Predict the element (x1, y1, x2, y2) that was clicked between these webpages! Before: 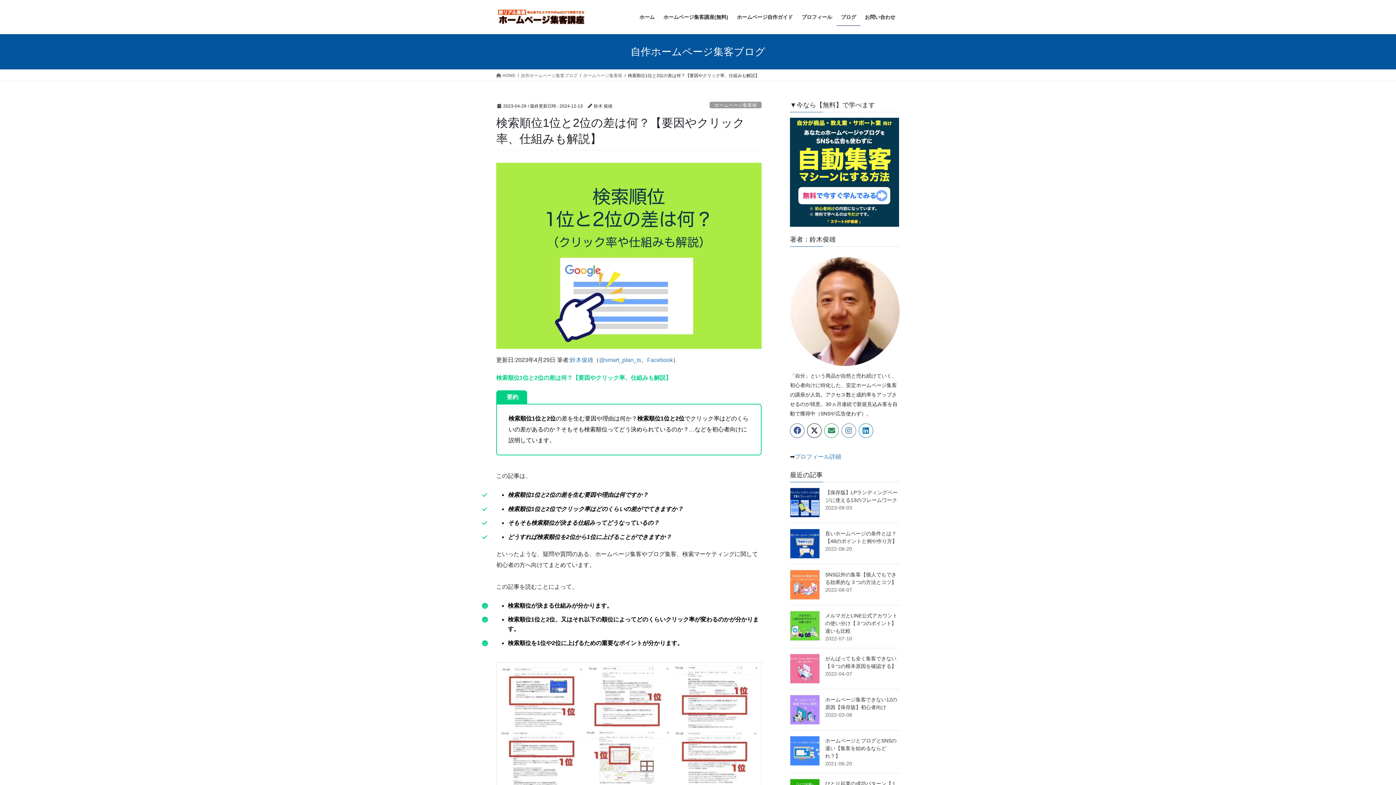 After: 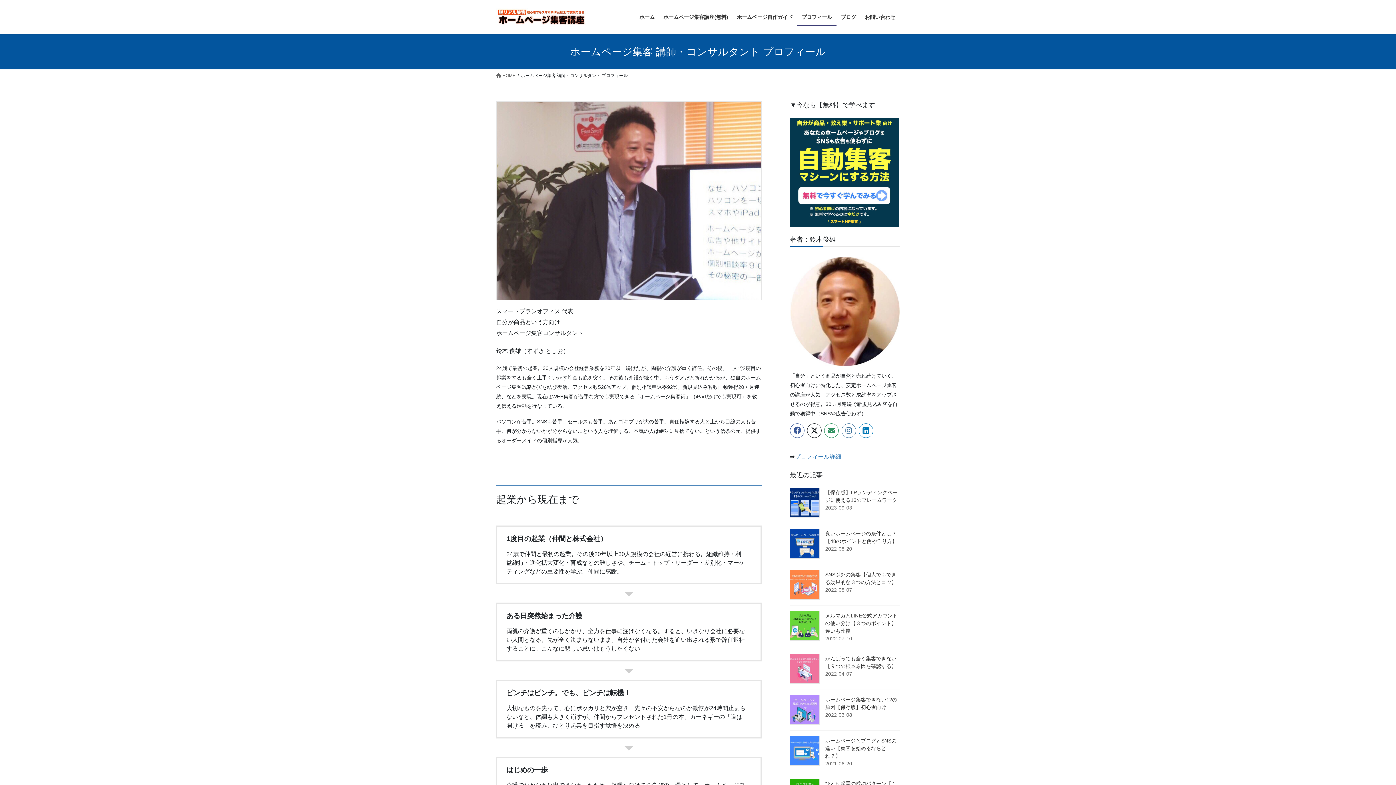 Action: label: プロフィール詳細 bbox: (794, 453, 841, 460)